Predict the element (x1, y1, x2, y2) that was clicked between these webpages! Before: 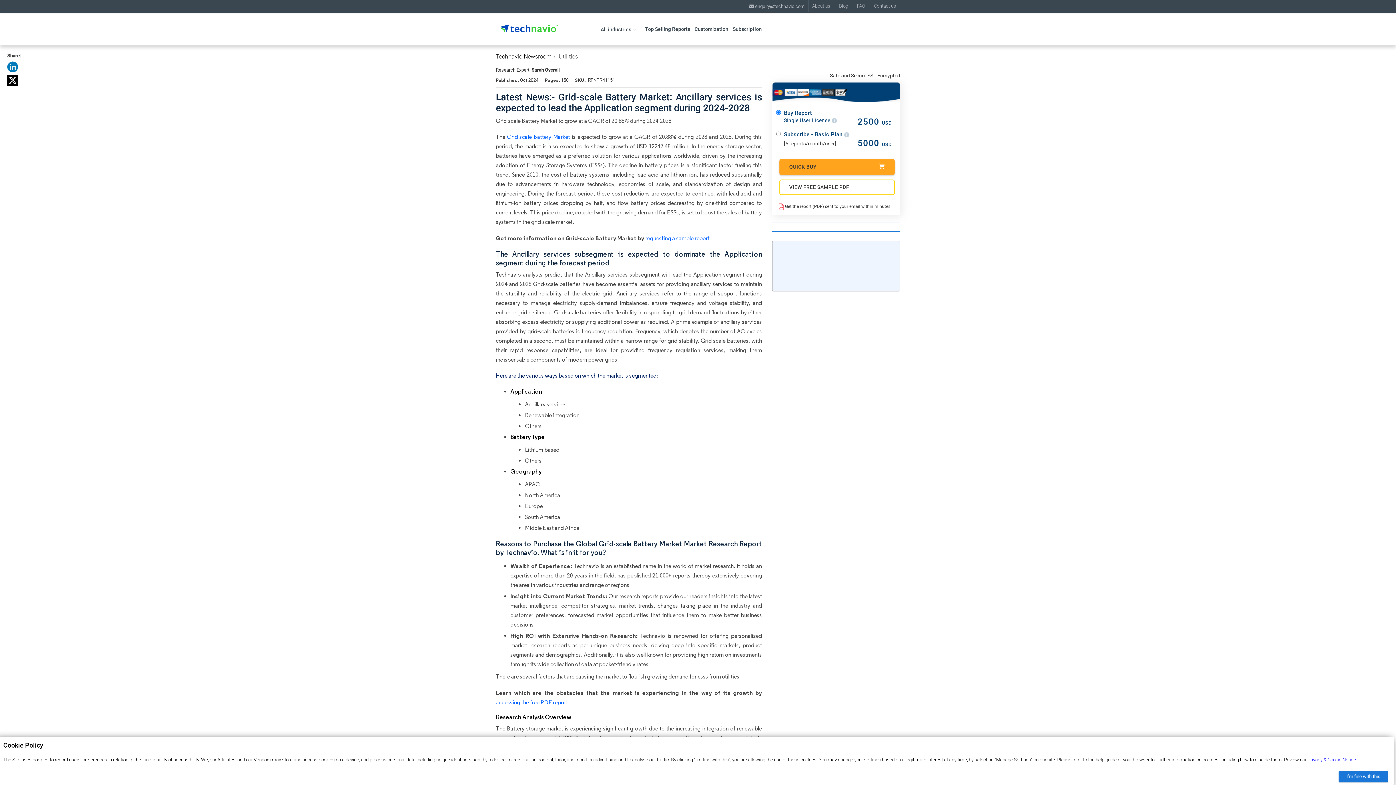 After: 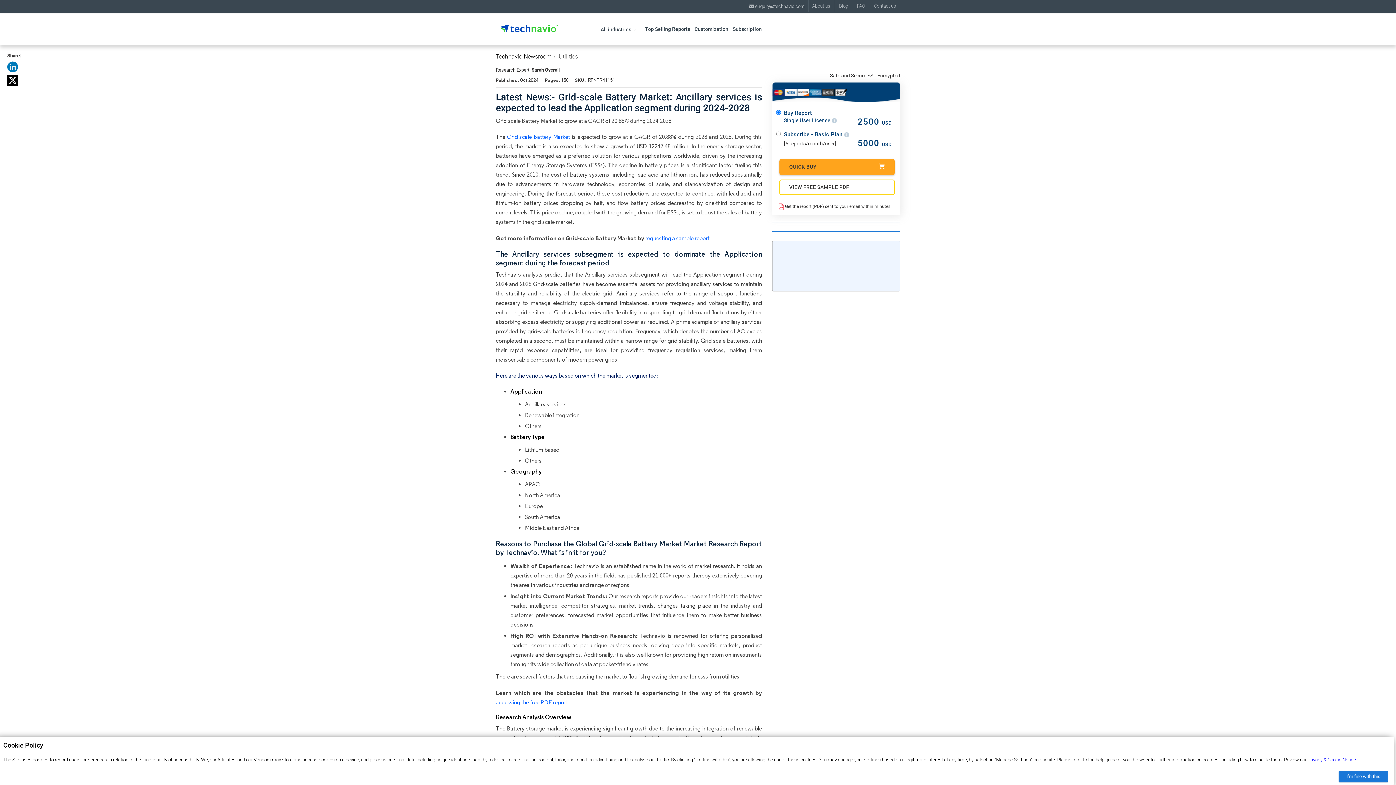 Action: label: accessing the free PDF report bbox: (496, 699, 568, 706)